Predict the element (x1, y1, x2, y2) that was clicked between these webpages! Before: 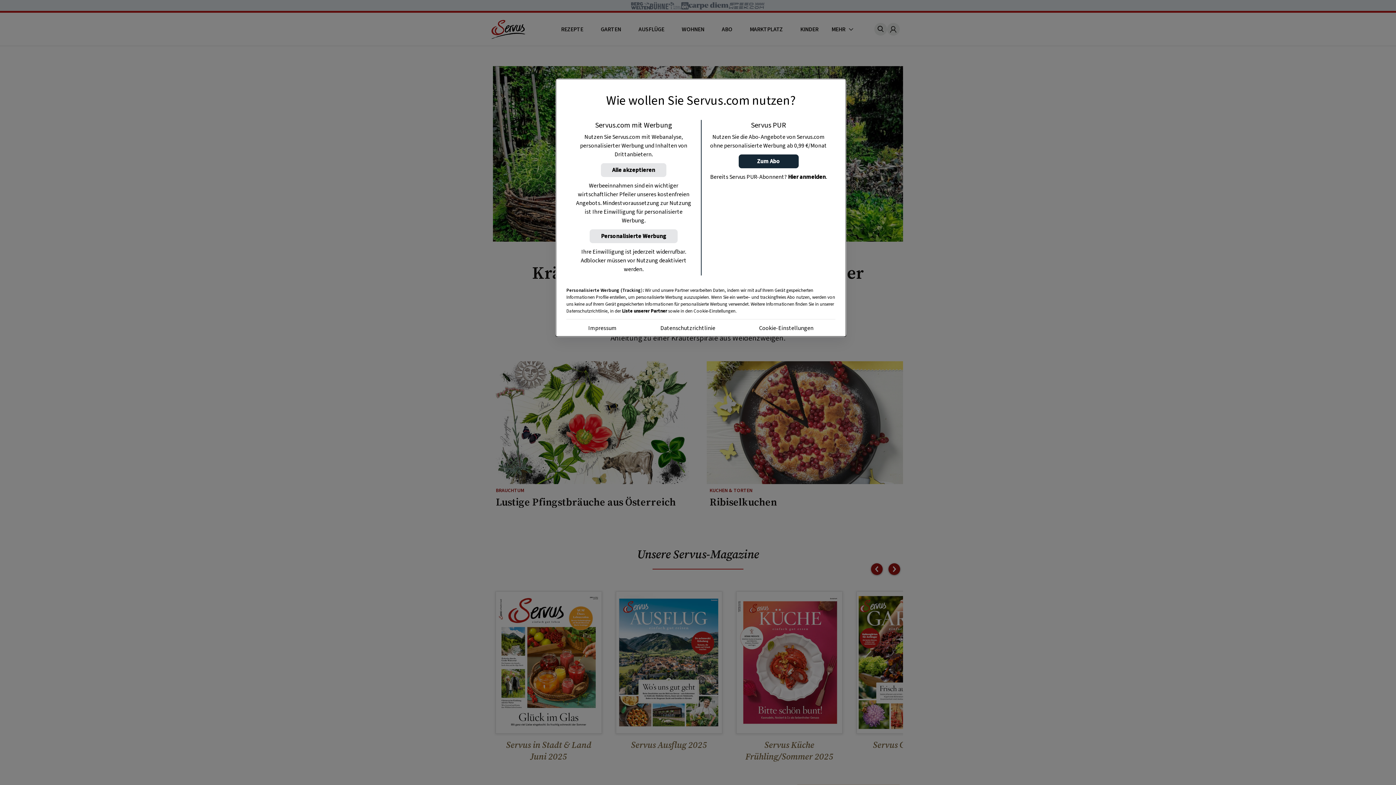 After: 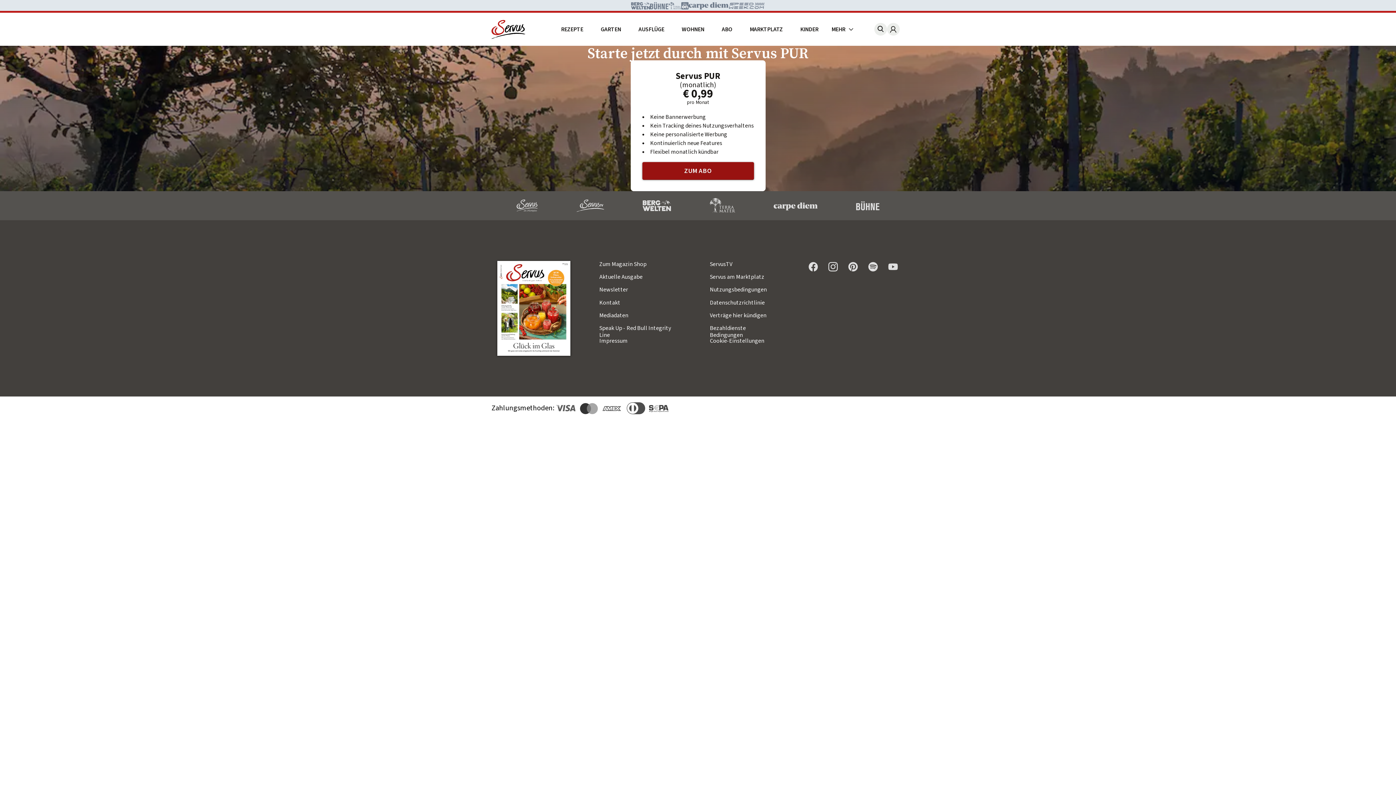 Action: label: Zum Abo bbox: (738, 154, 798, 168)